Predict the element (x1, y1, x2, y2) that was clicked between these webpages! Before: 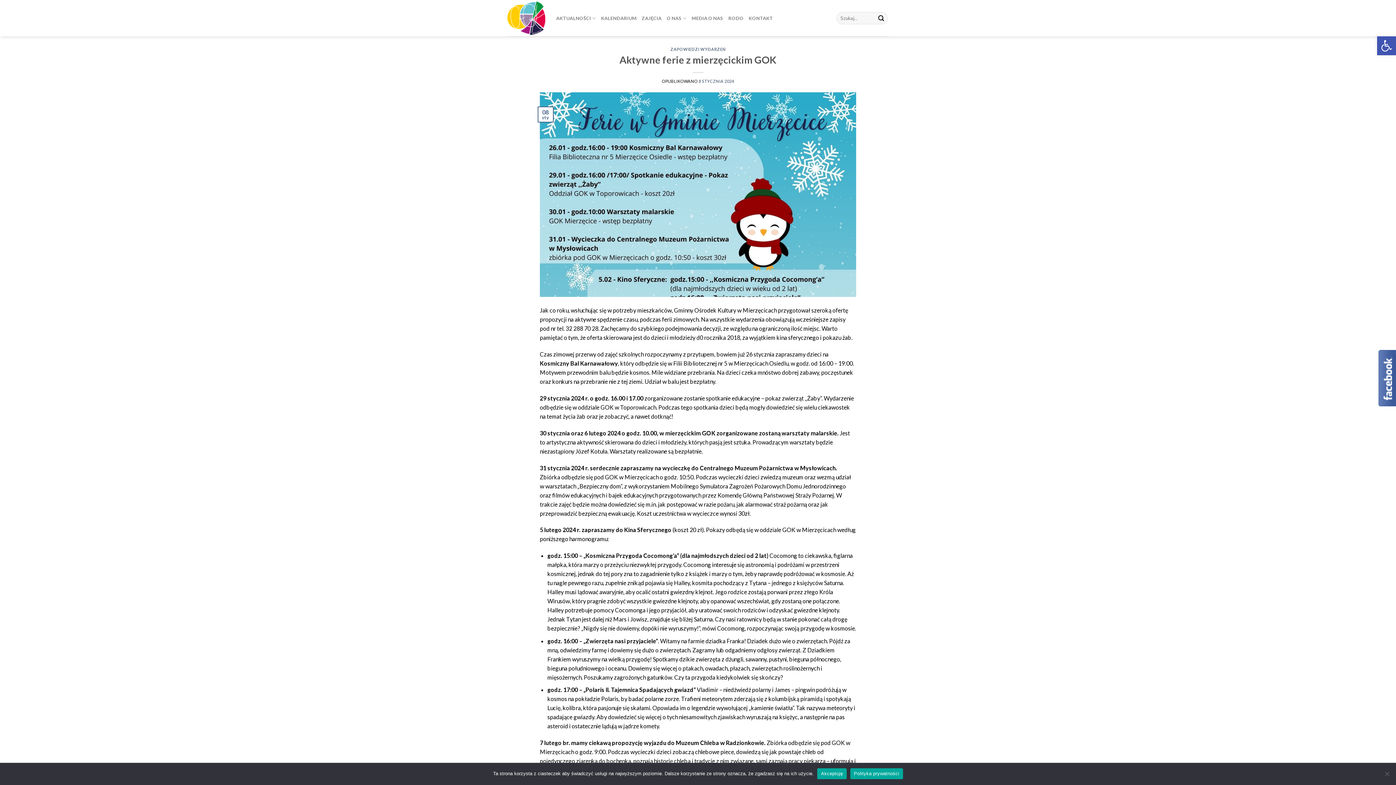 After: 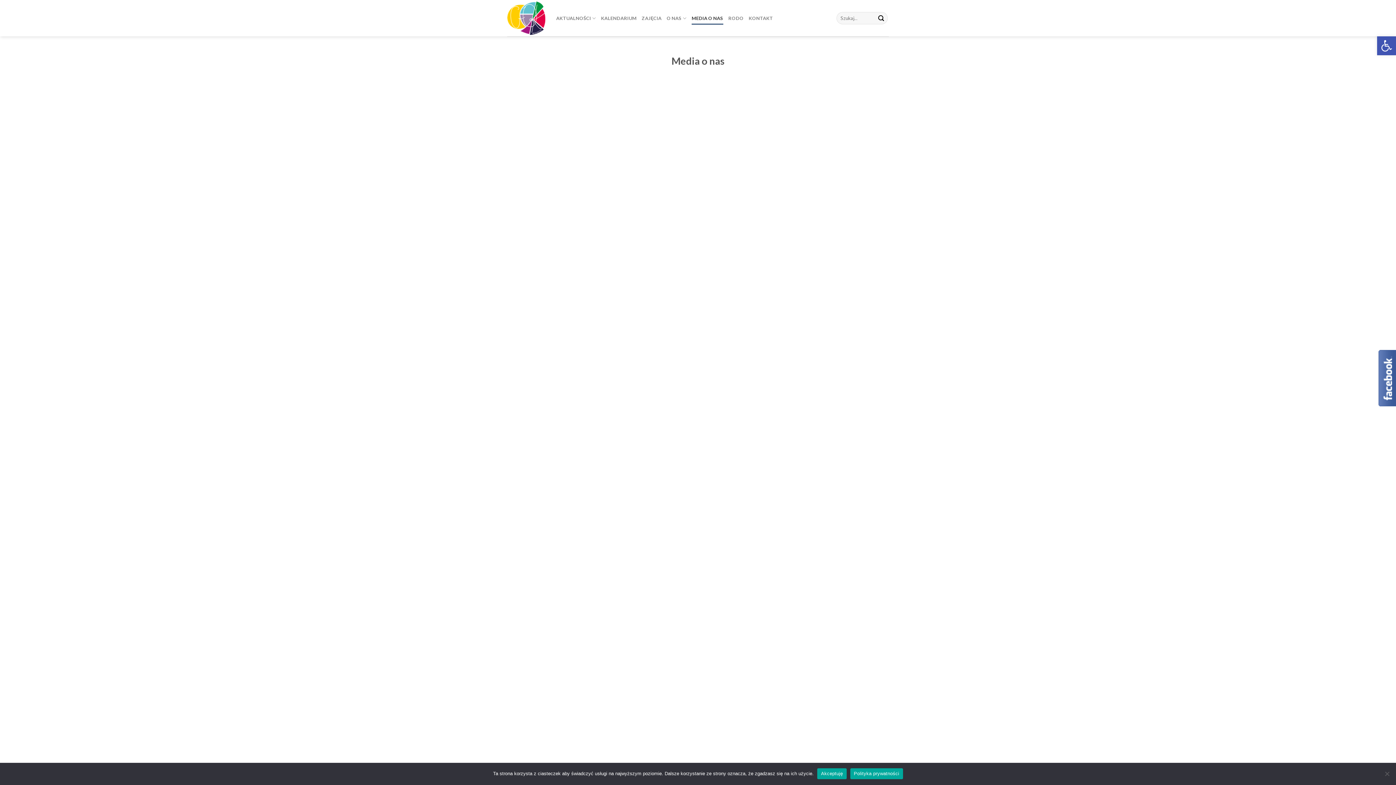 Action: bbox: (691, 11, 723, 24) label: MEDIA O NAS